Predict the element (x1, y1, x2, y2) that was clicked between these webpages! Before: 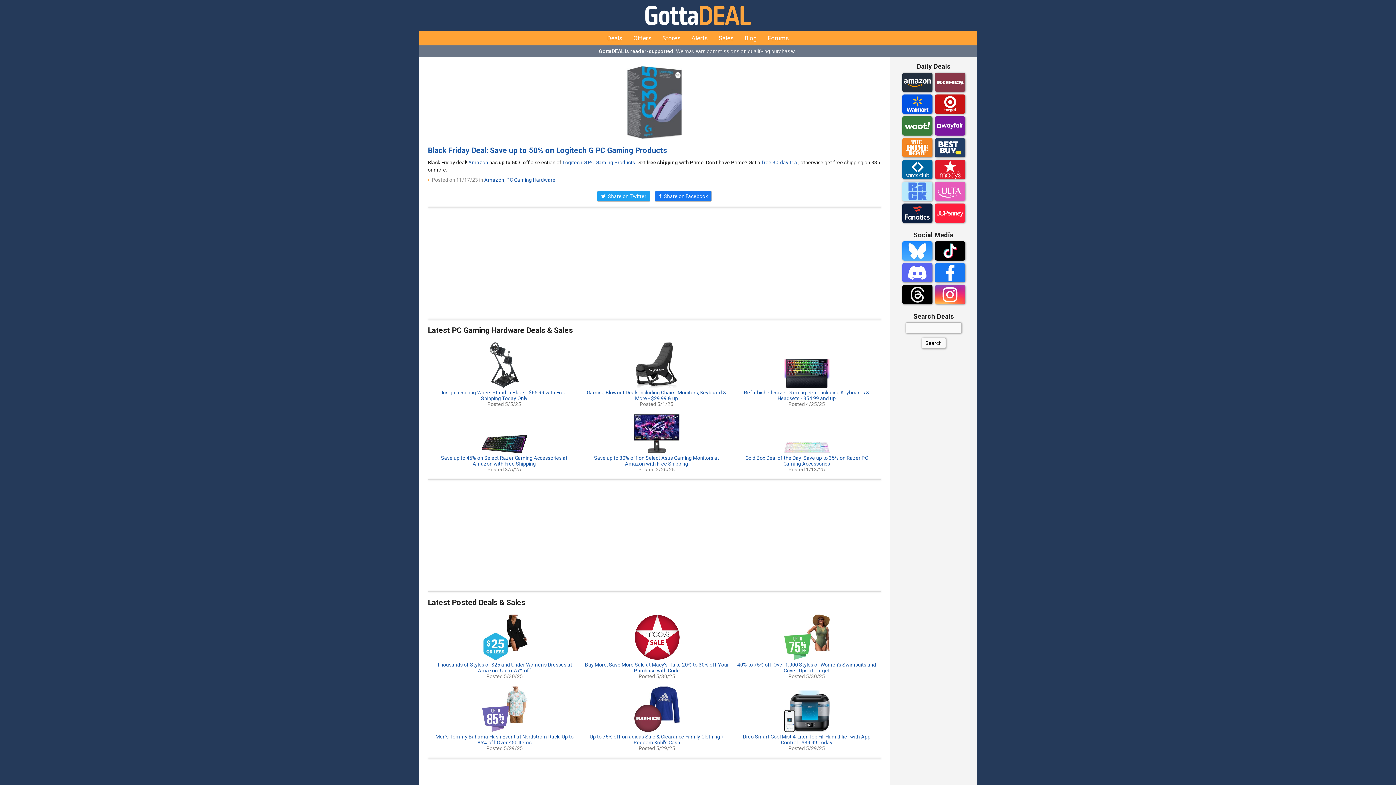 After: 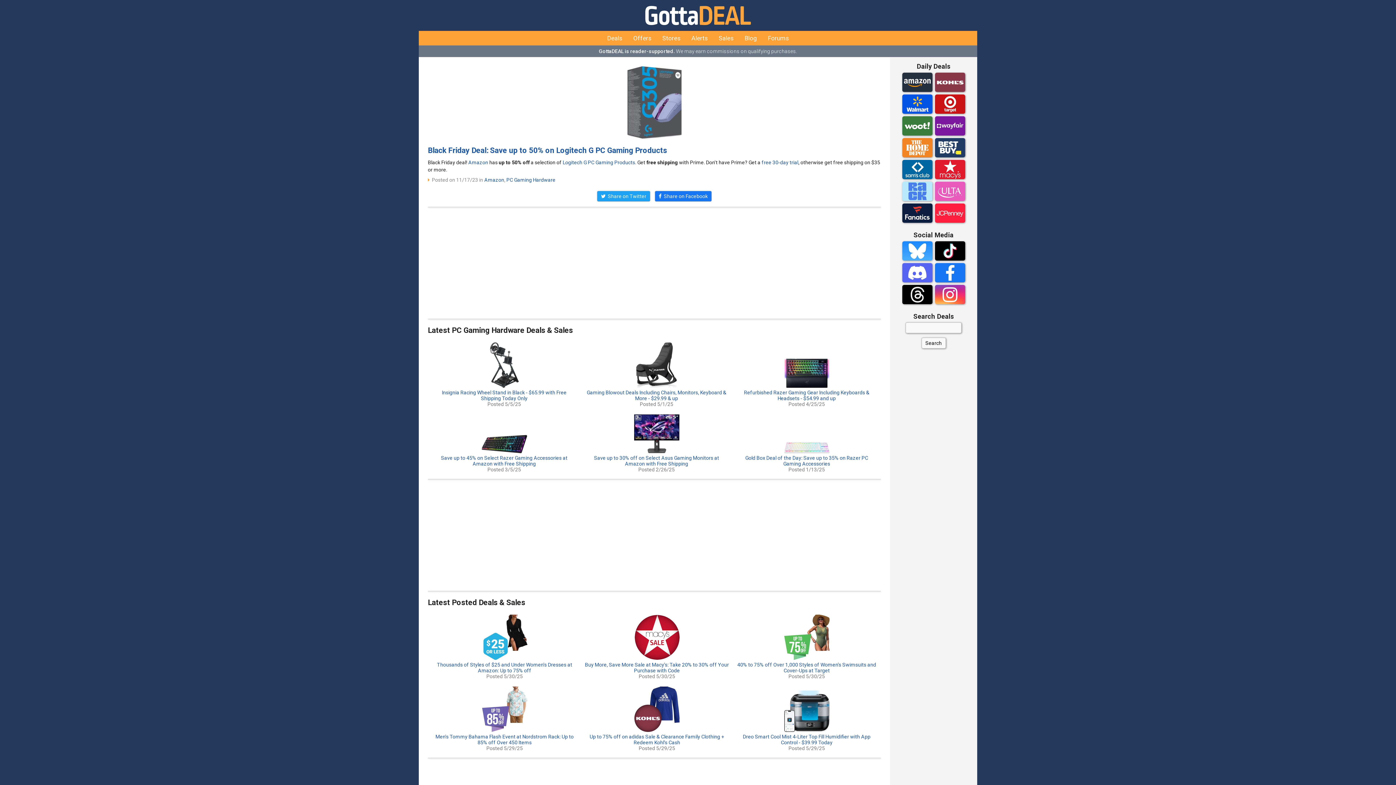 Action: bbox: (935, 151, 965, 158)